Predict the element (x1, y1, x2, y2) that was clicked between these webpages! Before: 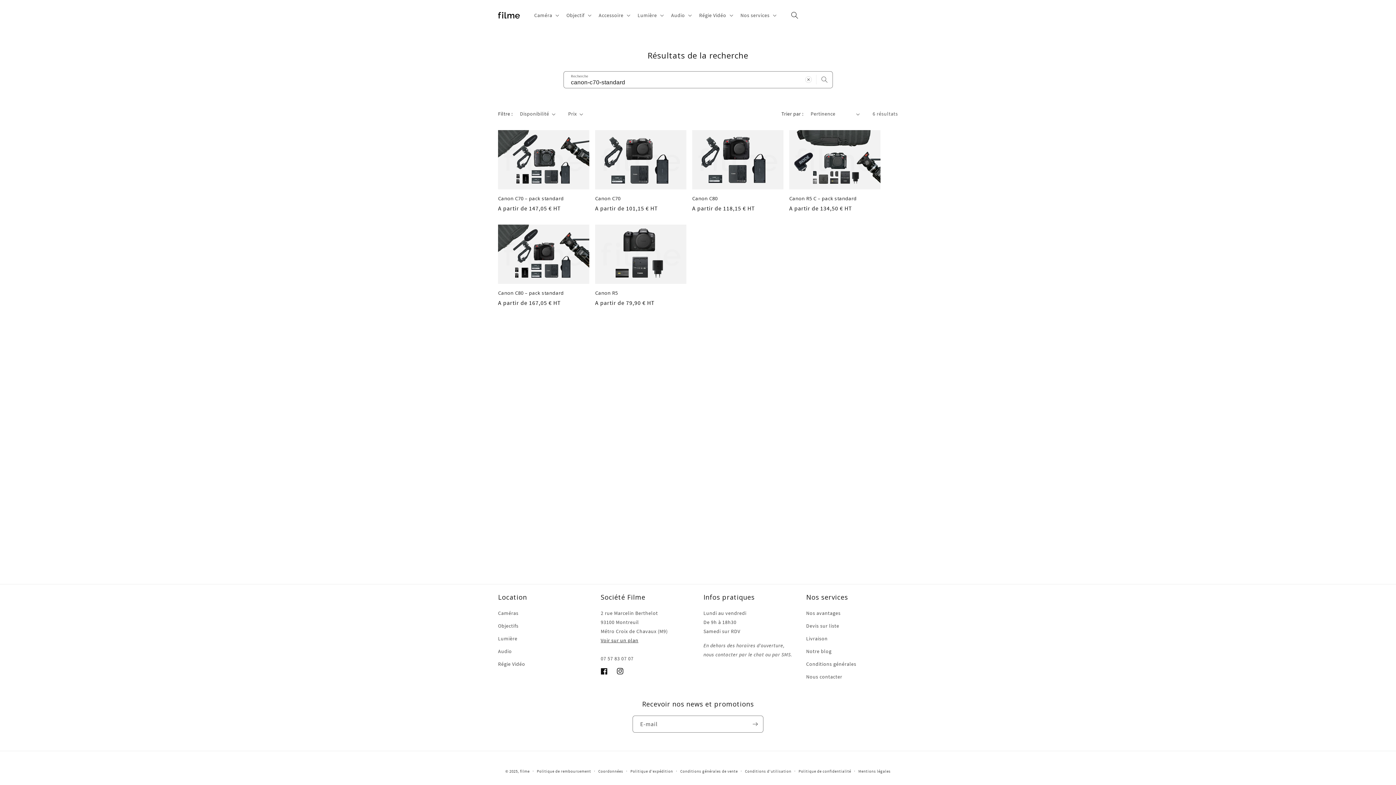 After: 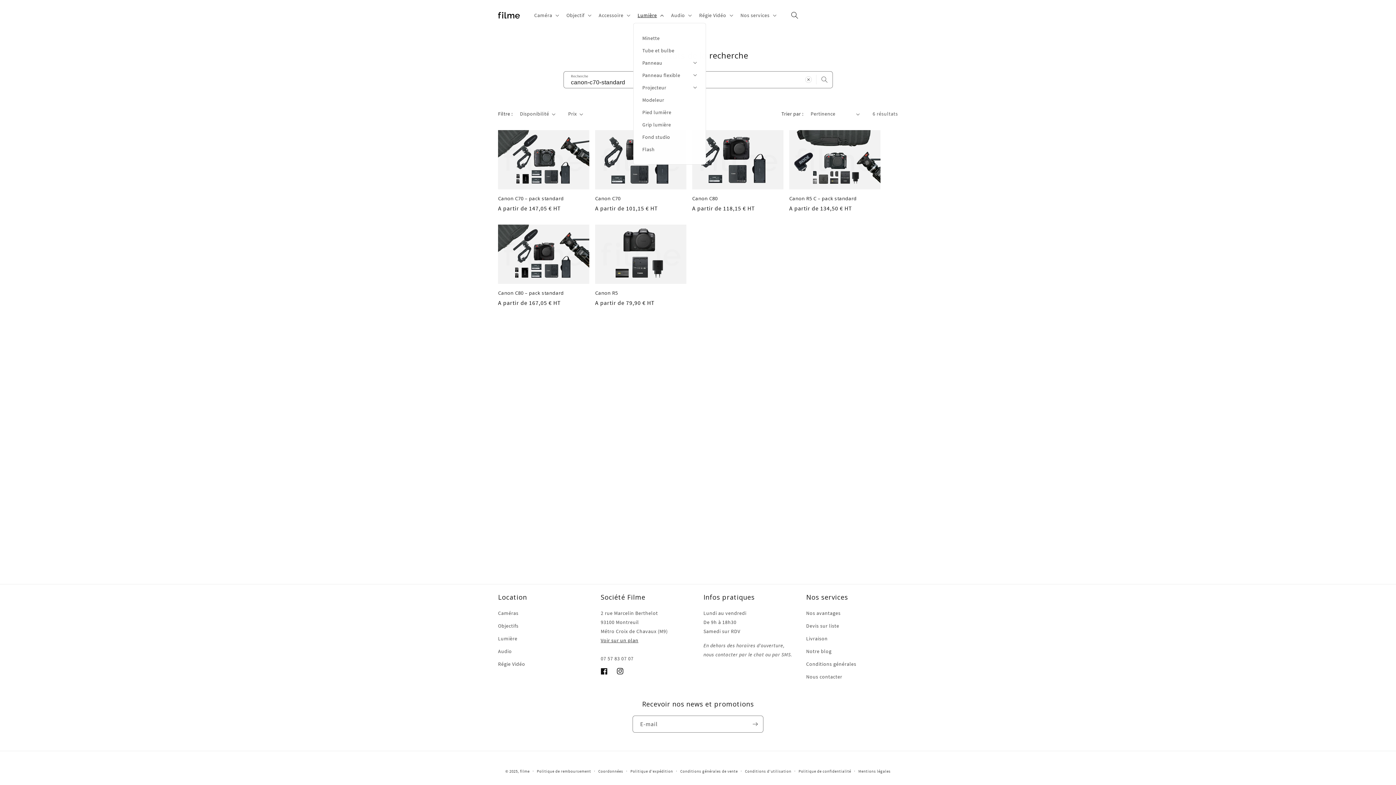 Action: label: Lumière bbox: (633, 7, 666, 22)